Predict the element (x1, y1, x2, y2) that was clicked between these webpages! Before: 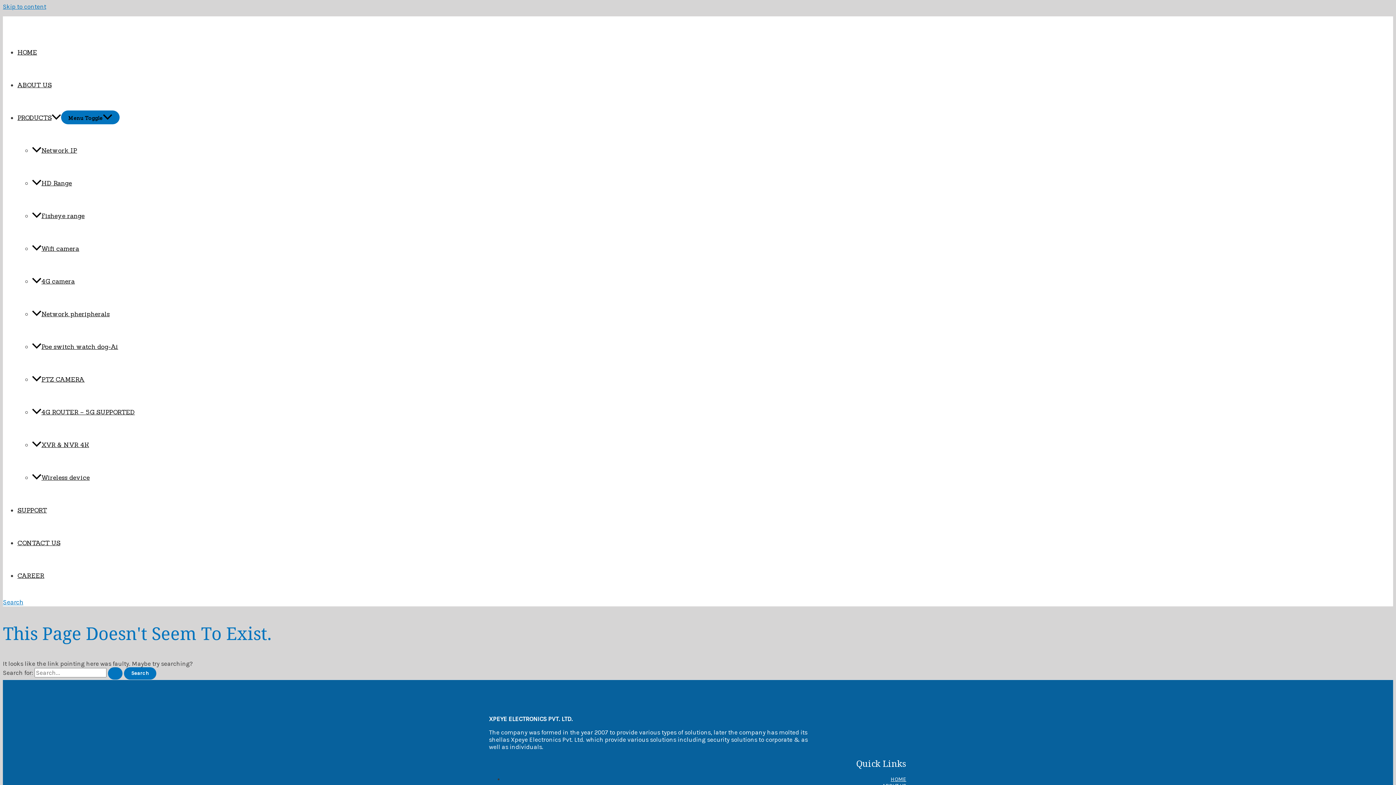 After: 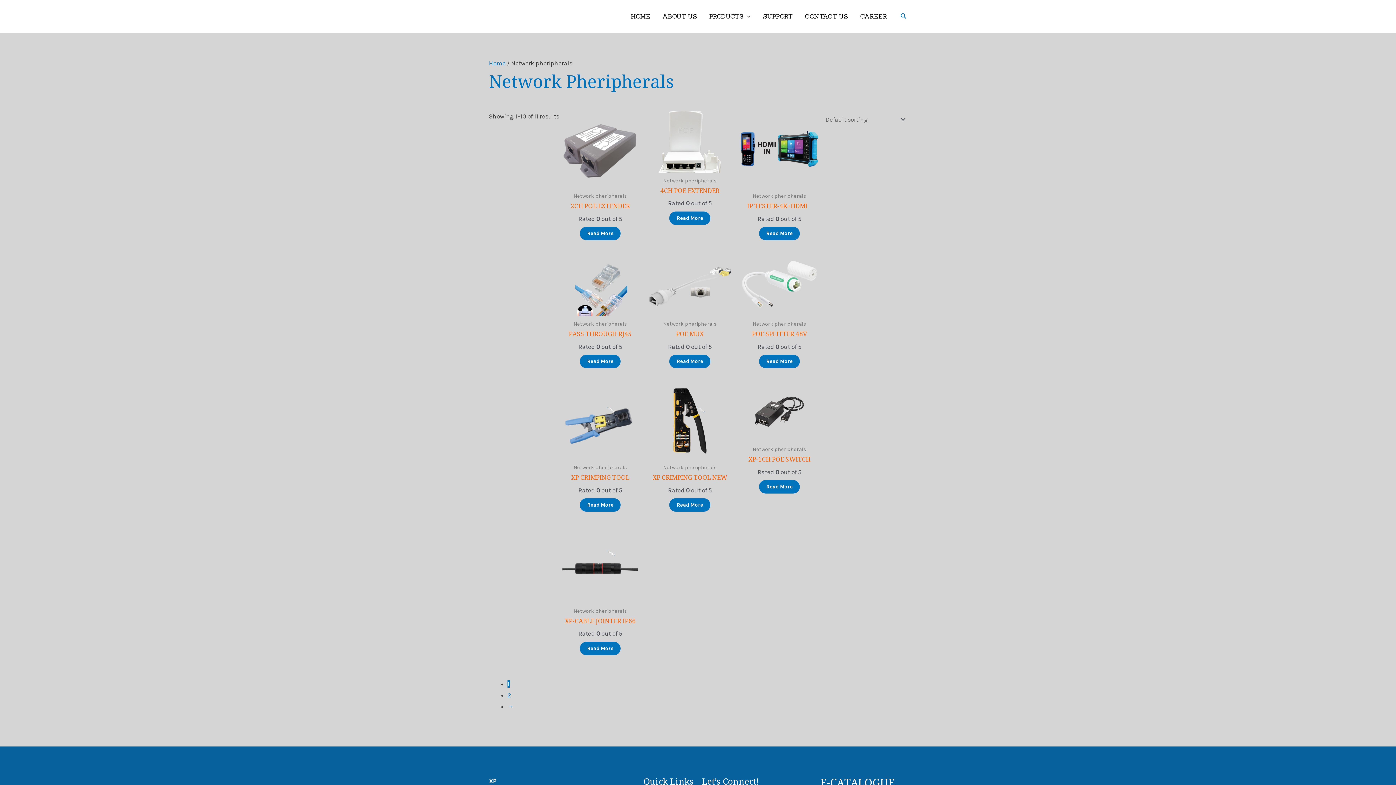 Action: bbox: (32, 310, 109, 318) label: Network pheripherals